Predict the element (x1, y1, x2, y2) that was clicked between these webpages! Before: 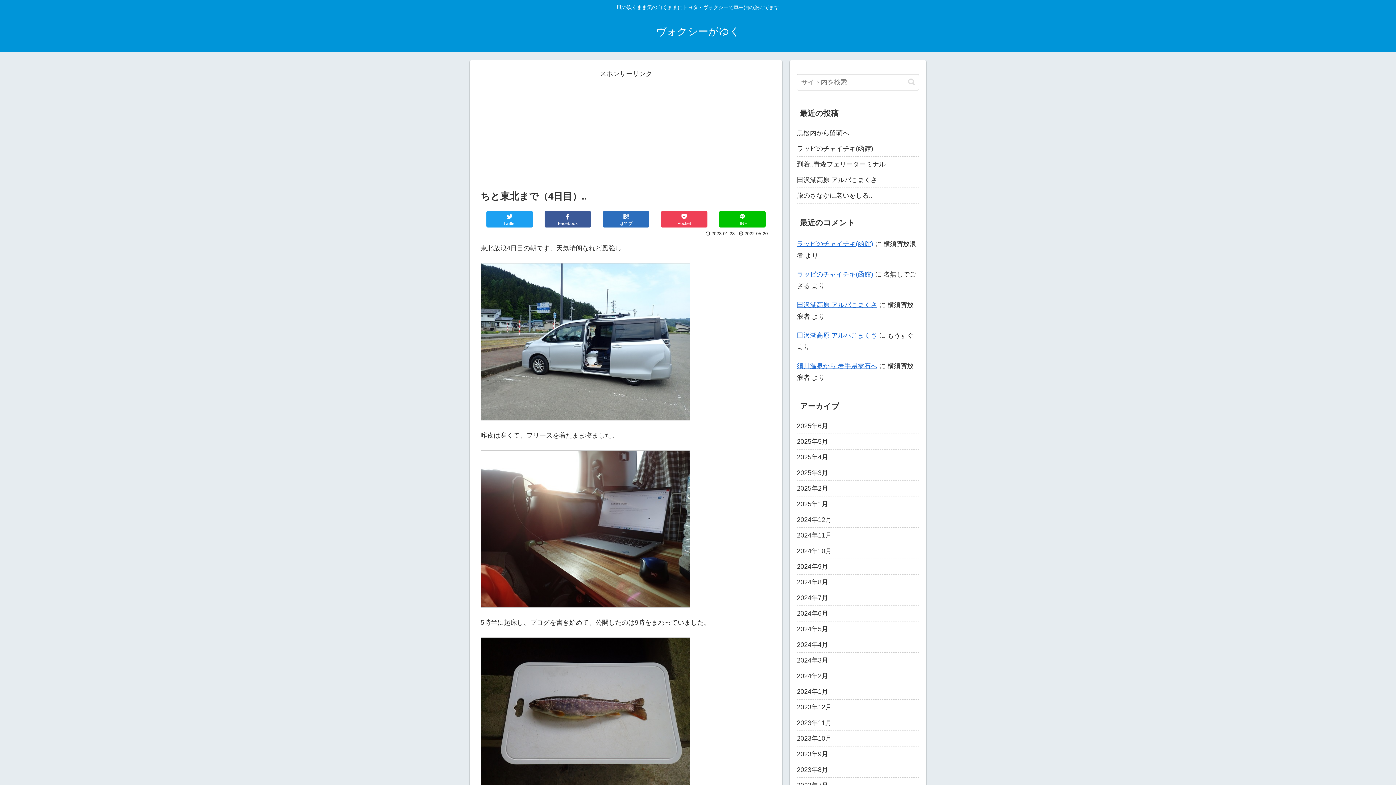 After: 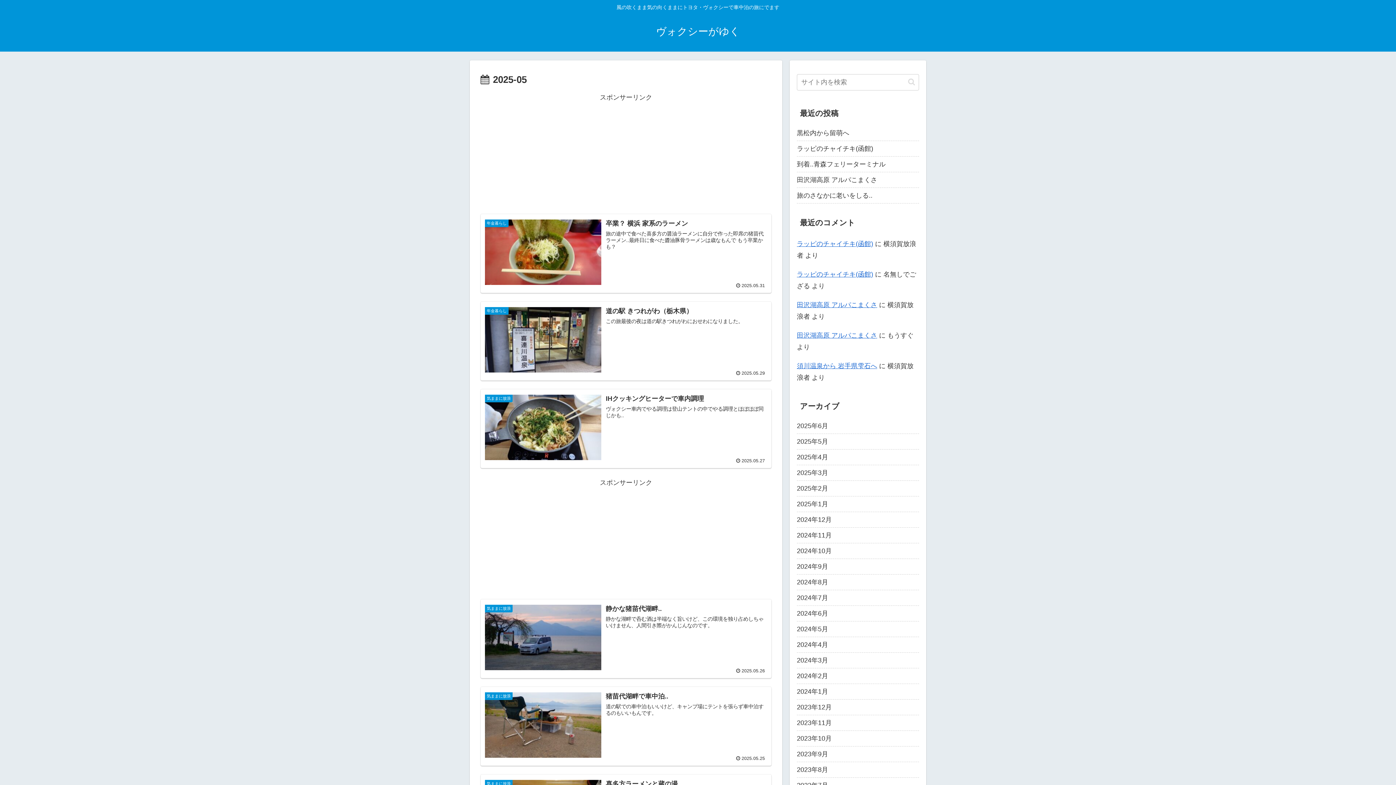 Action: label: 2025年5月 bbox: (797, 434, 919, 449)